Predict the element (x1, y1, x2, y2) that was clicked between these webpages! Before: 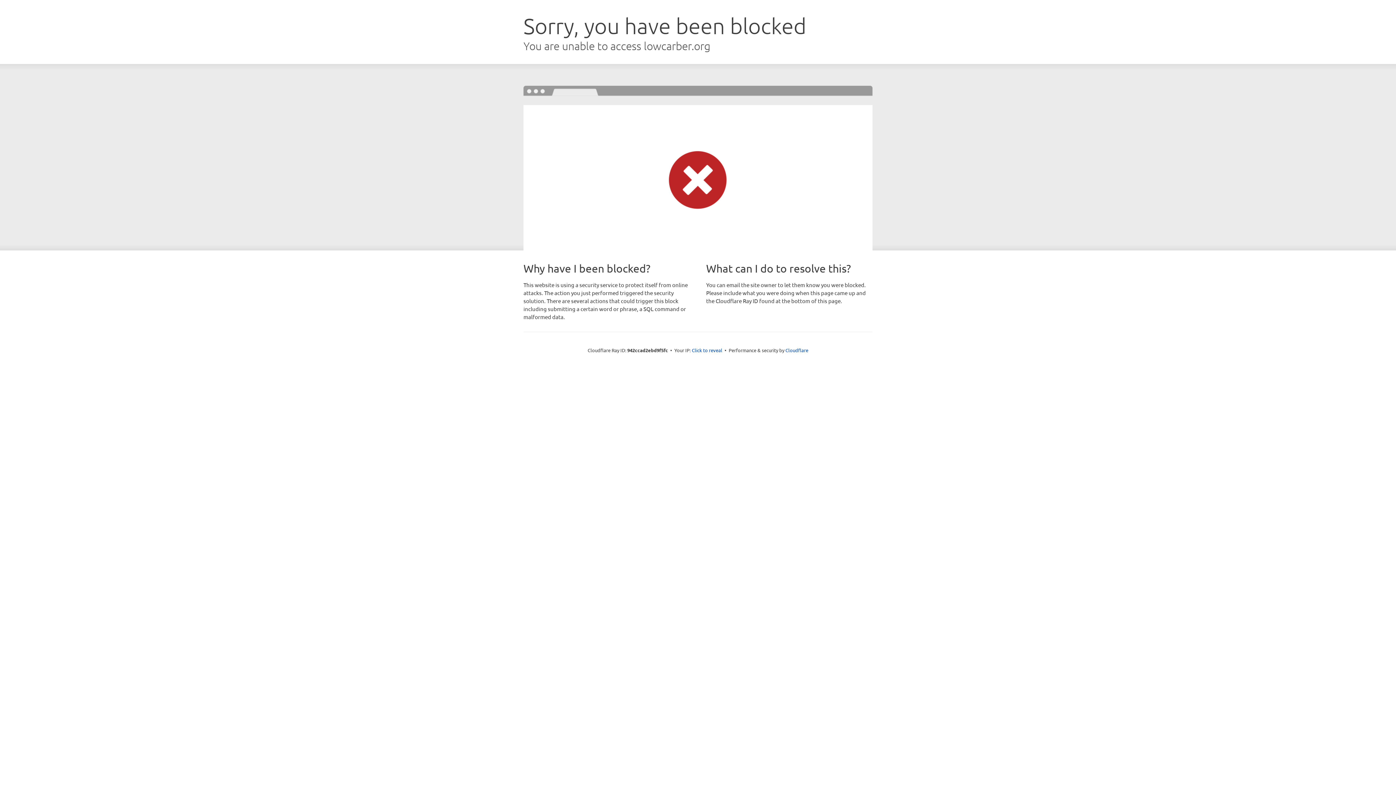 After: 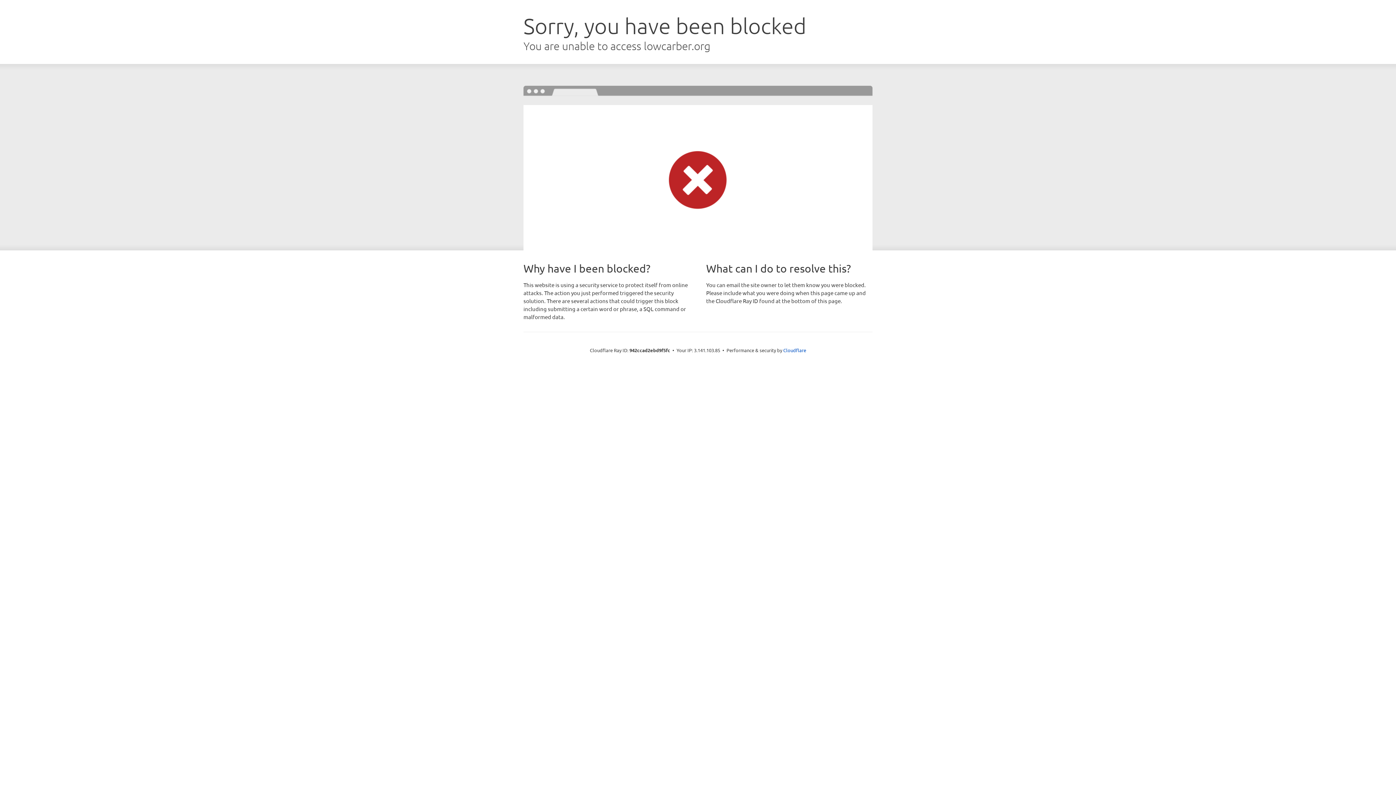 Action: label: Click to reveal bbox: (692, 346, 722, 353)